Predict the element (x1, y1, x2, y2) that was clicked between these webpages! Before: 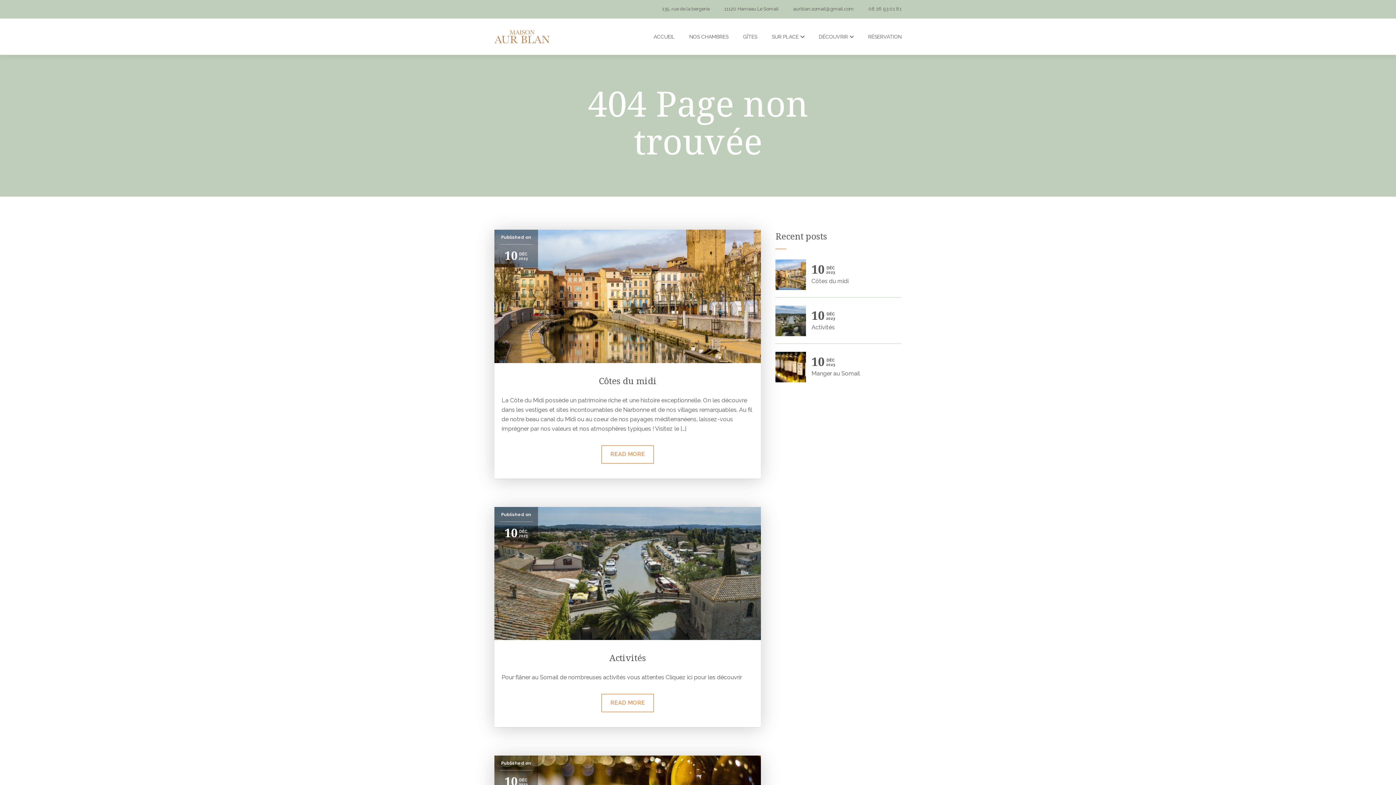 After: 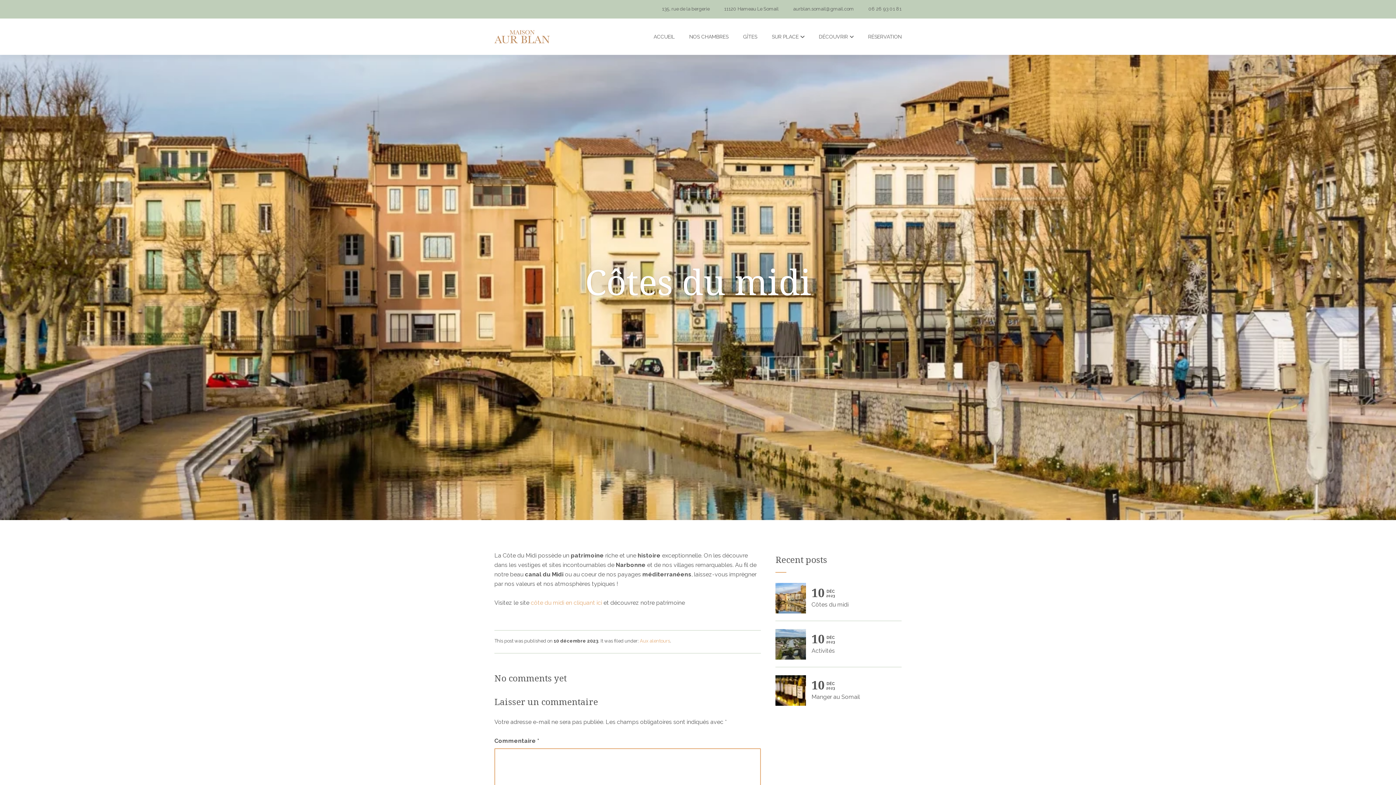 Action: label: READ MORE bbox: (601, 445, 654, 463)